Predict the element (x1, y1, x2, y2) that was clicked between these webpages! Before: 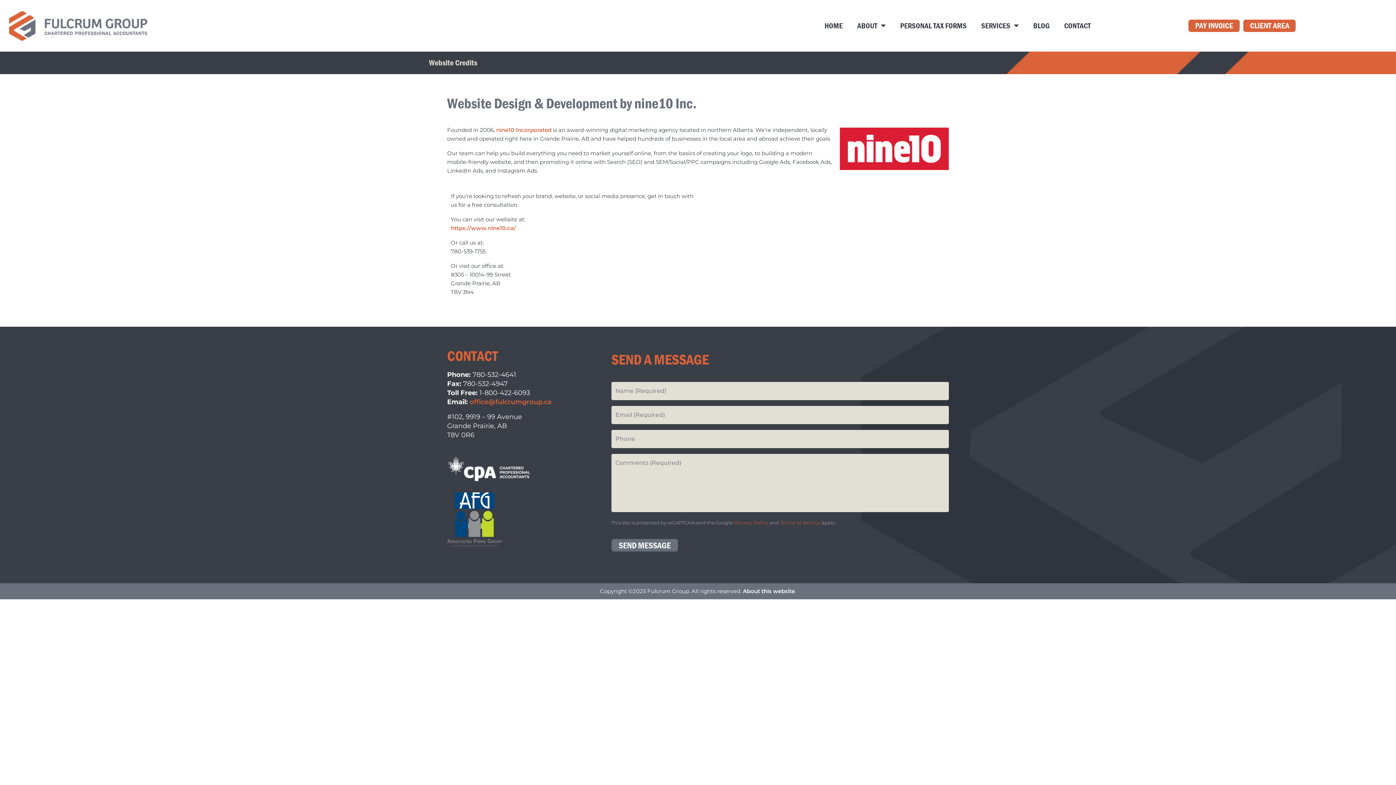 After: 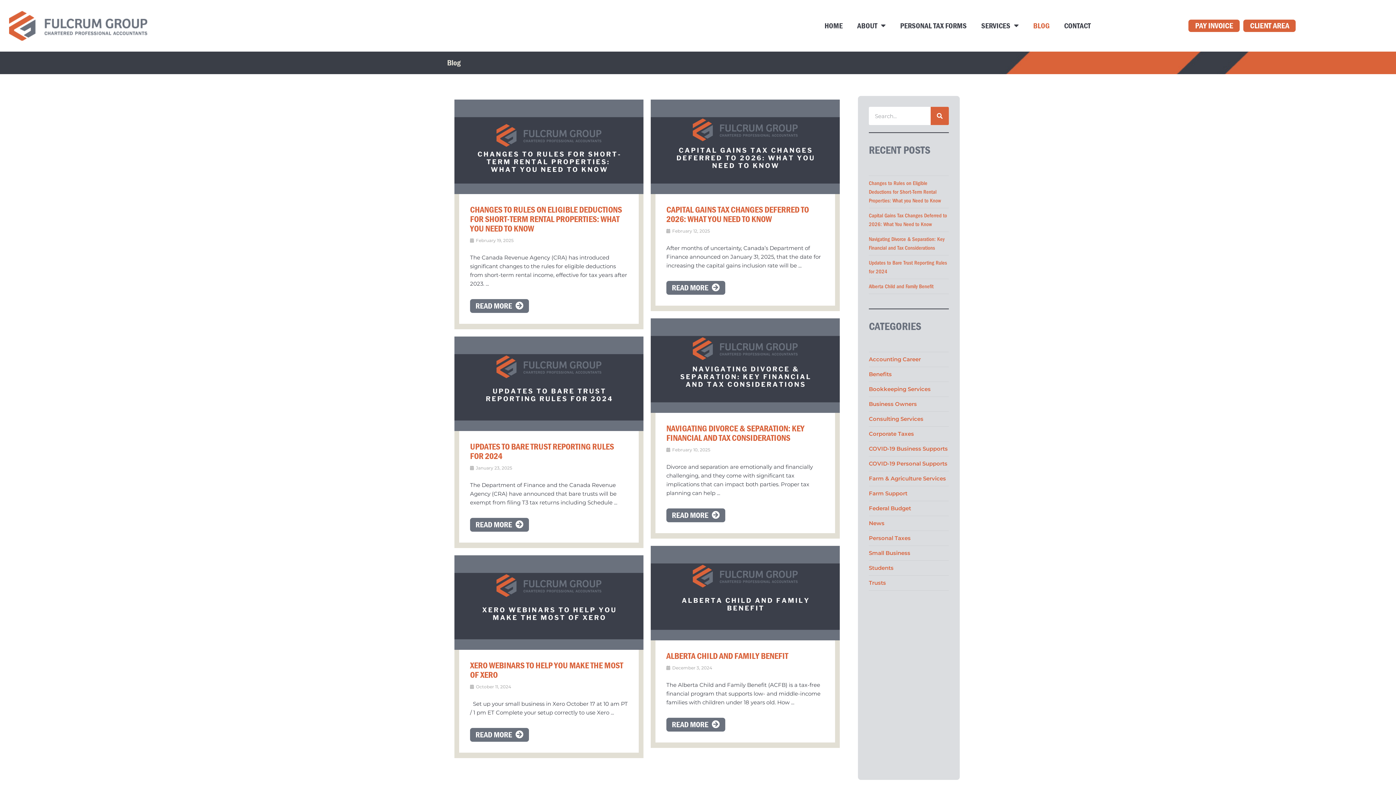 Action: bbox: (1026, 17, 1057, 34) label: BLOG